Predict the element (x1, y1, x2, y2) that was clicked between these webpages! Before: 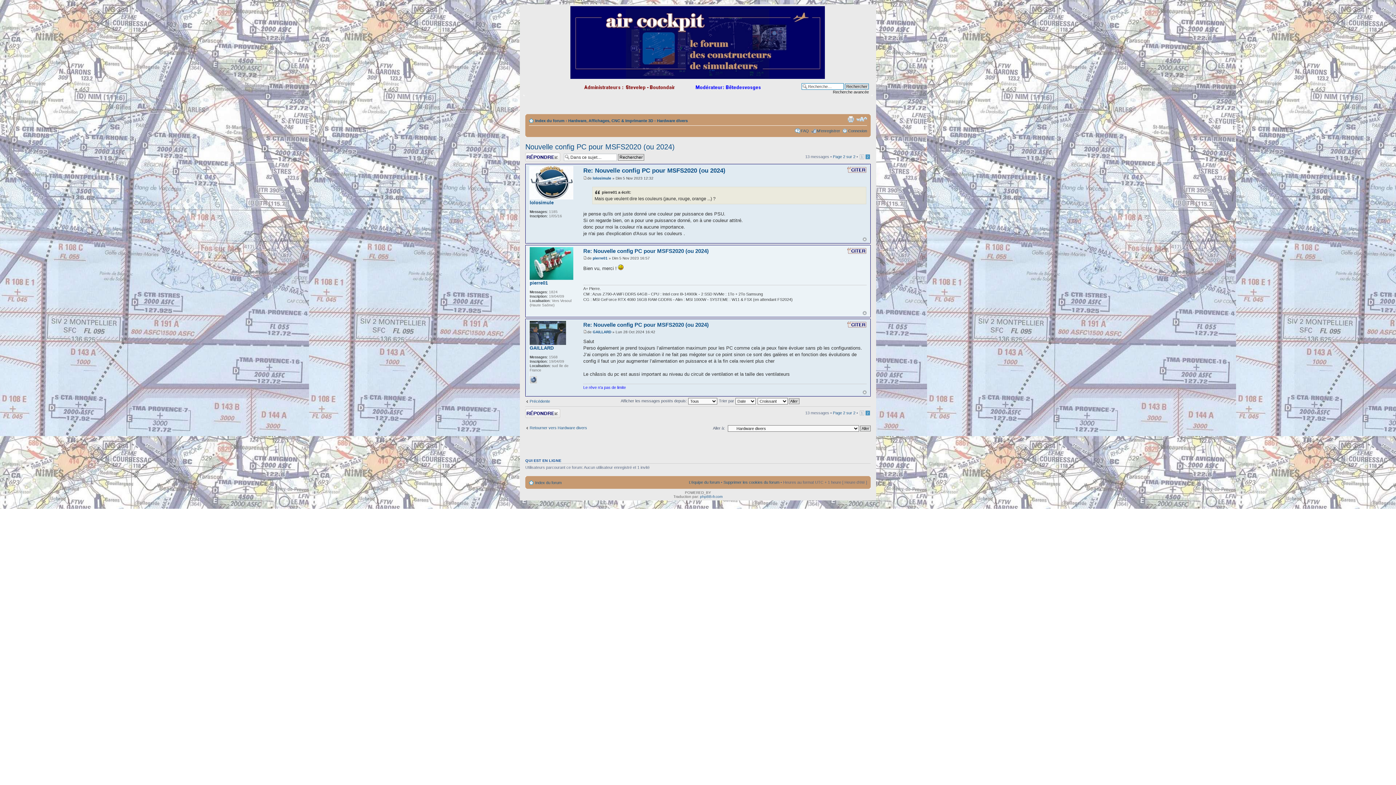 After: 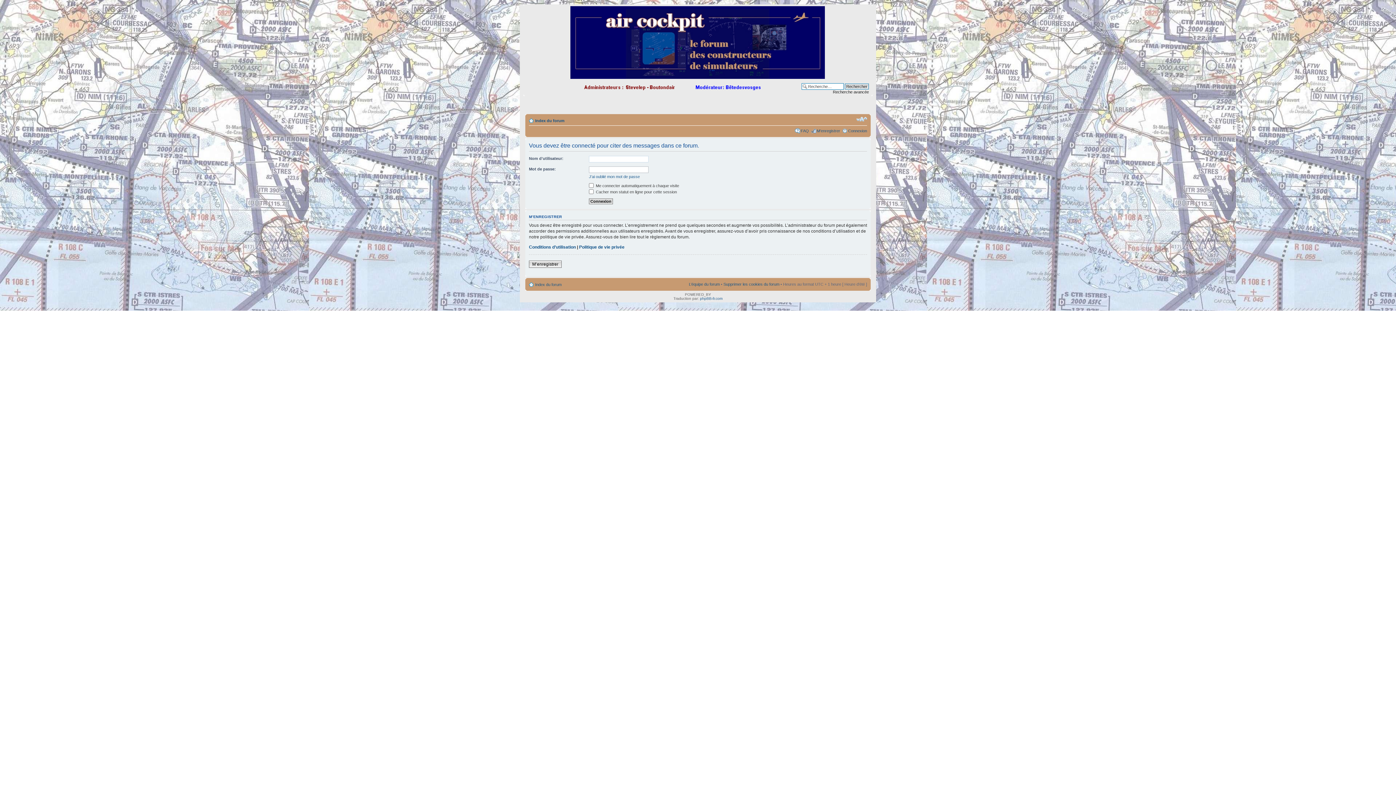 Action: bbox: (847, 166, 866, 173)